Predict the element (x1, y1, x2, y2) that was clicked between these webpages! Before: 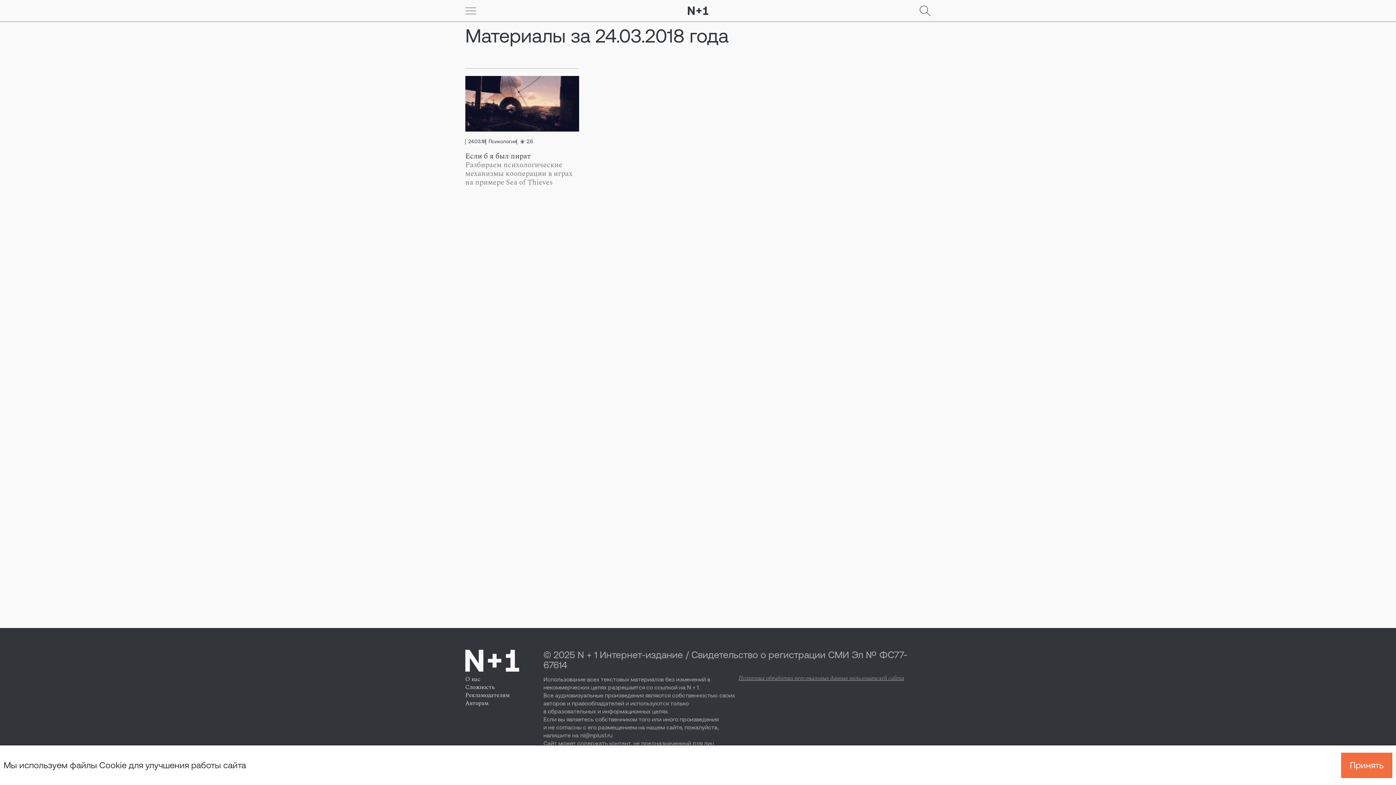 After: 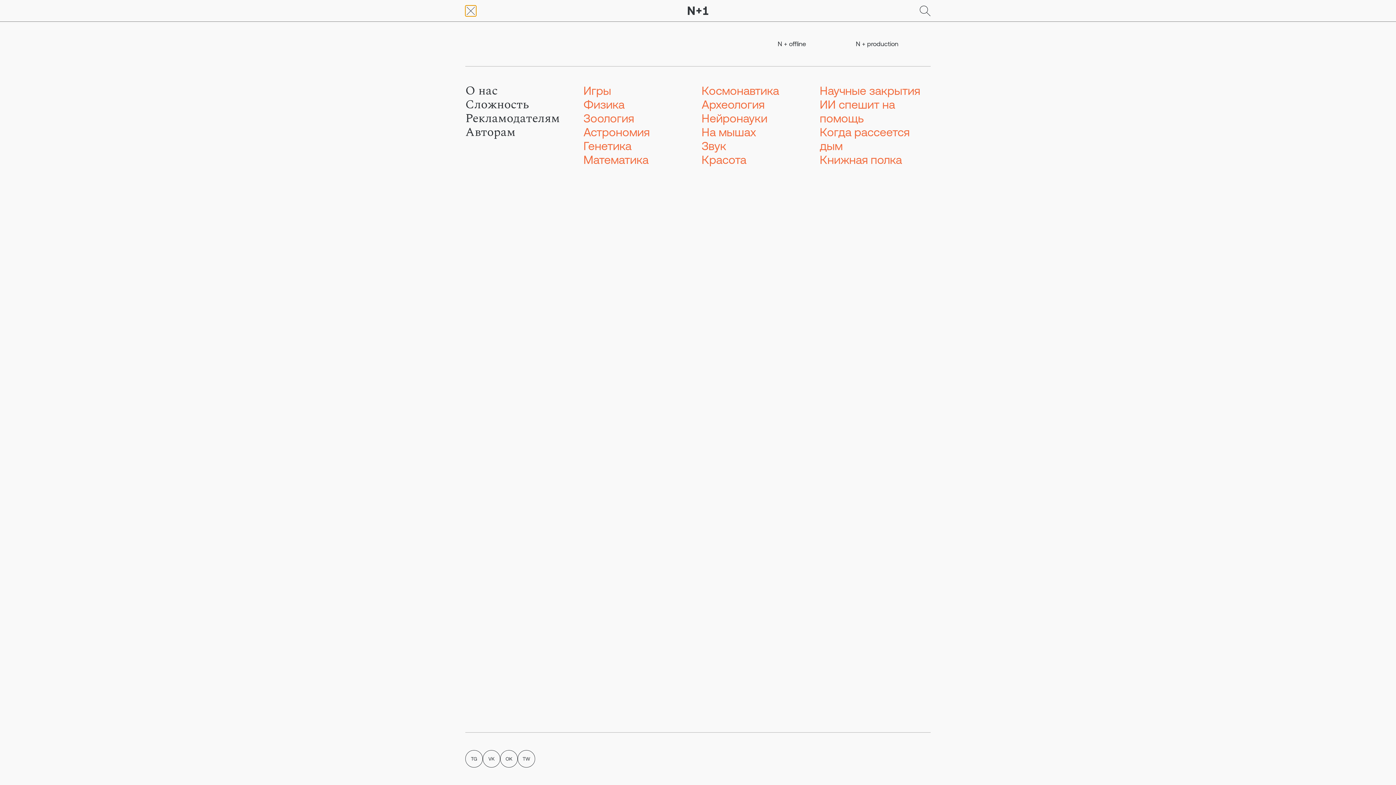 Action: bbox: (465, 5, 476, 16) label: Go